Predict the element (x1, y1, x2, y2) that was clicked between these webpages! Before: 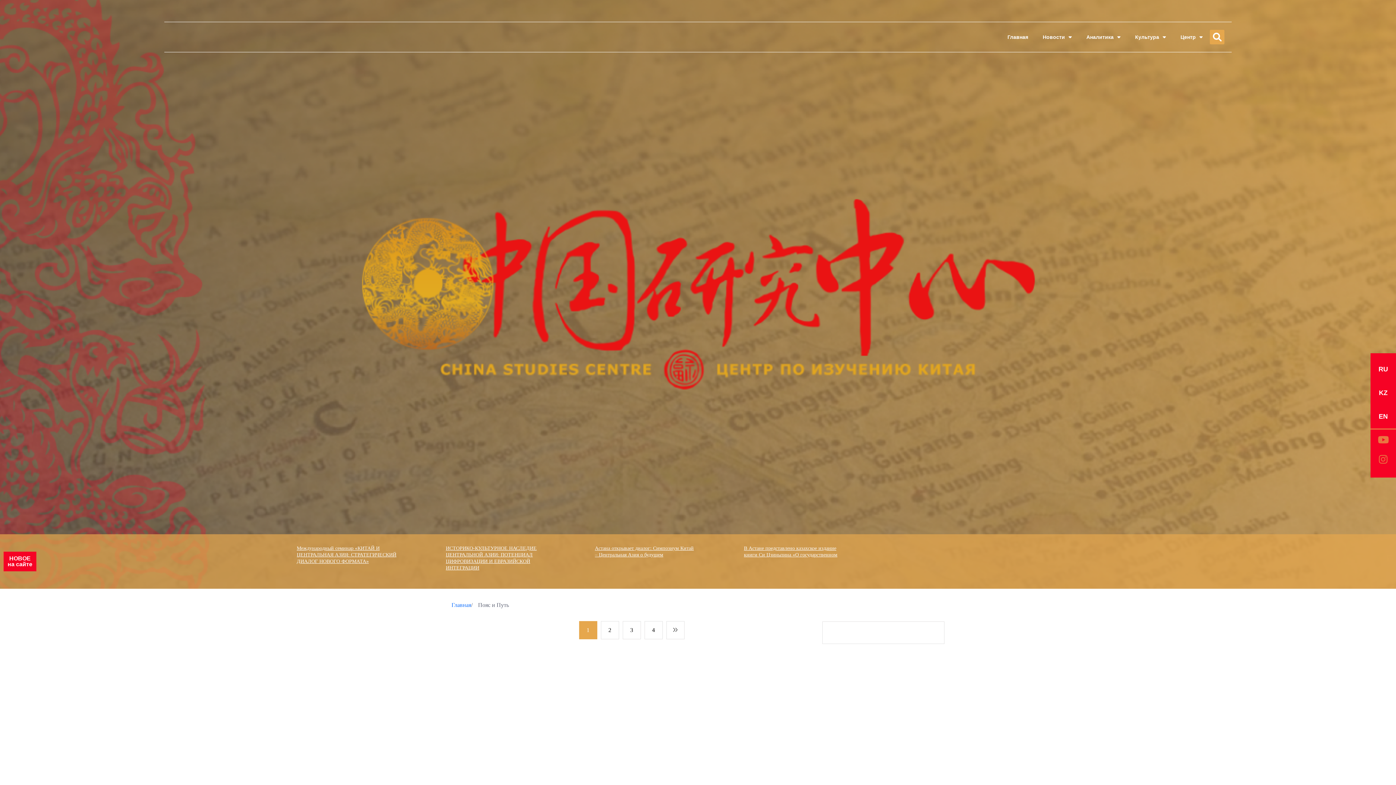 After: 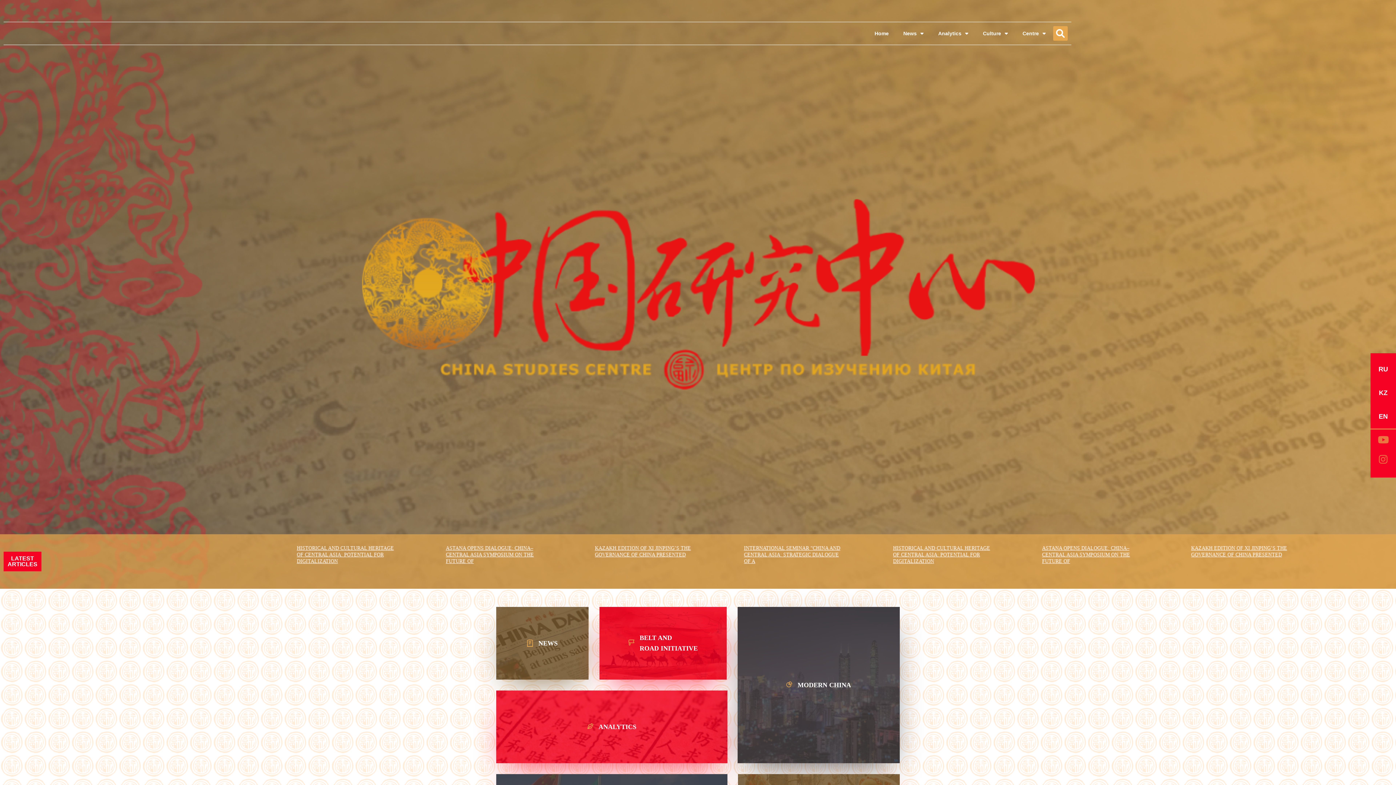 Action: label: EN bbox: (1371, 405, 1396, 428)